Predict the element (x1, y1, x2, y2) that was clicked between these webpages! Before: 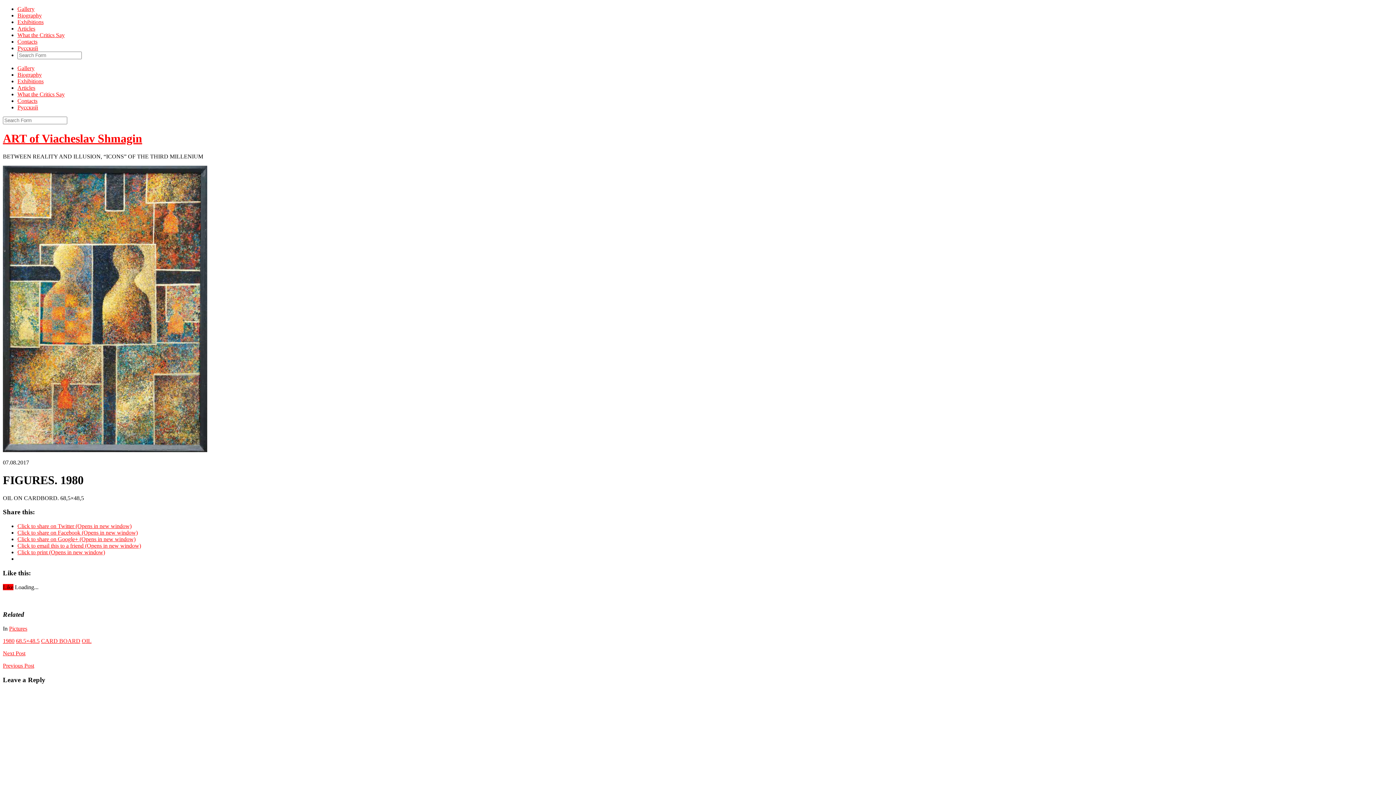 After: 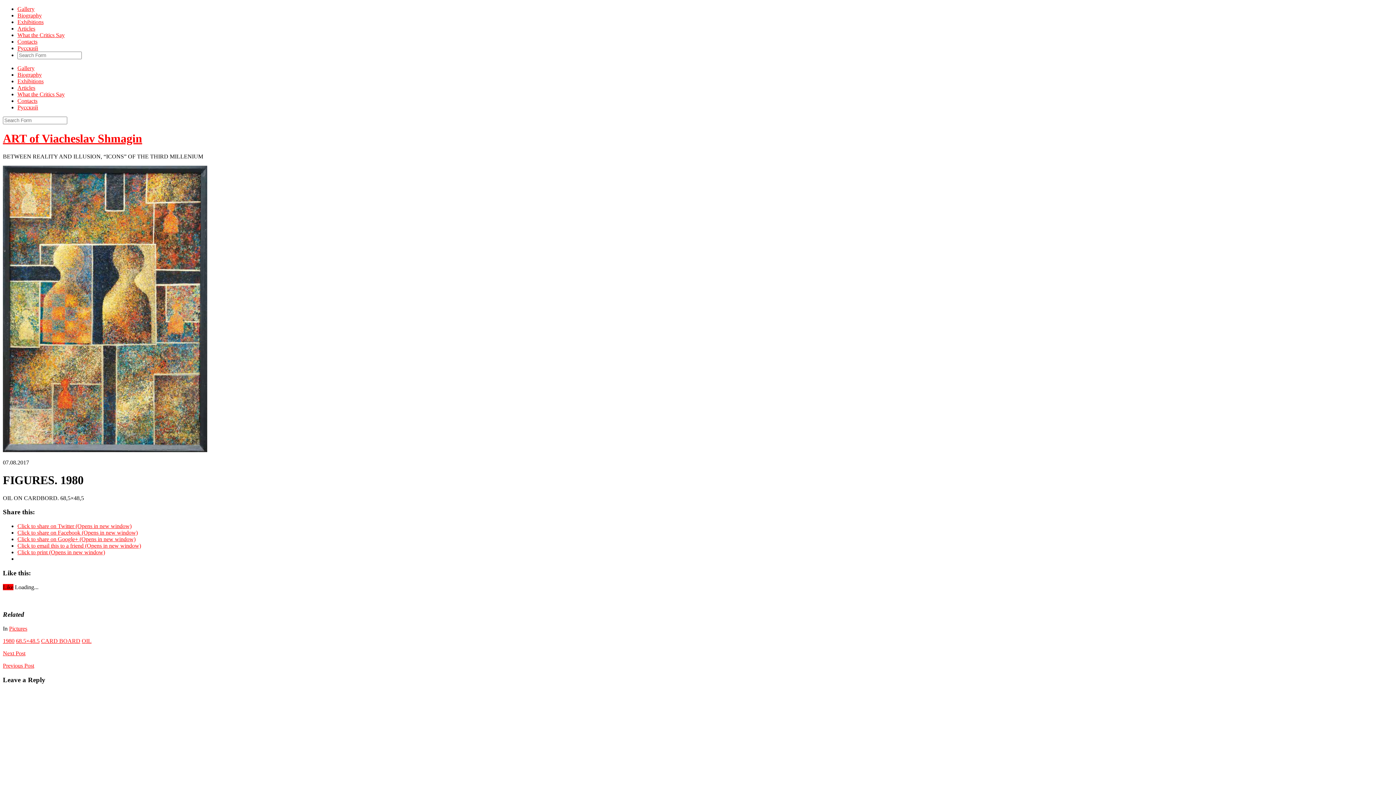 Action: label: Click to share on Twitter (Opens in new window) bbox: (17, 523, 131, 529)